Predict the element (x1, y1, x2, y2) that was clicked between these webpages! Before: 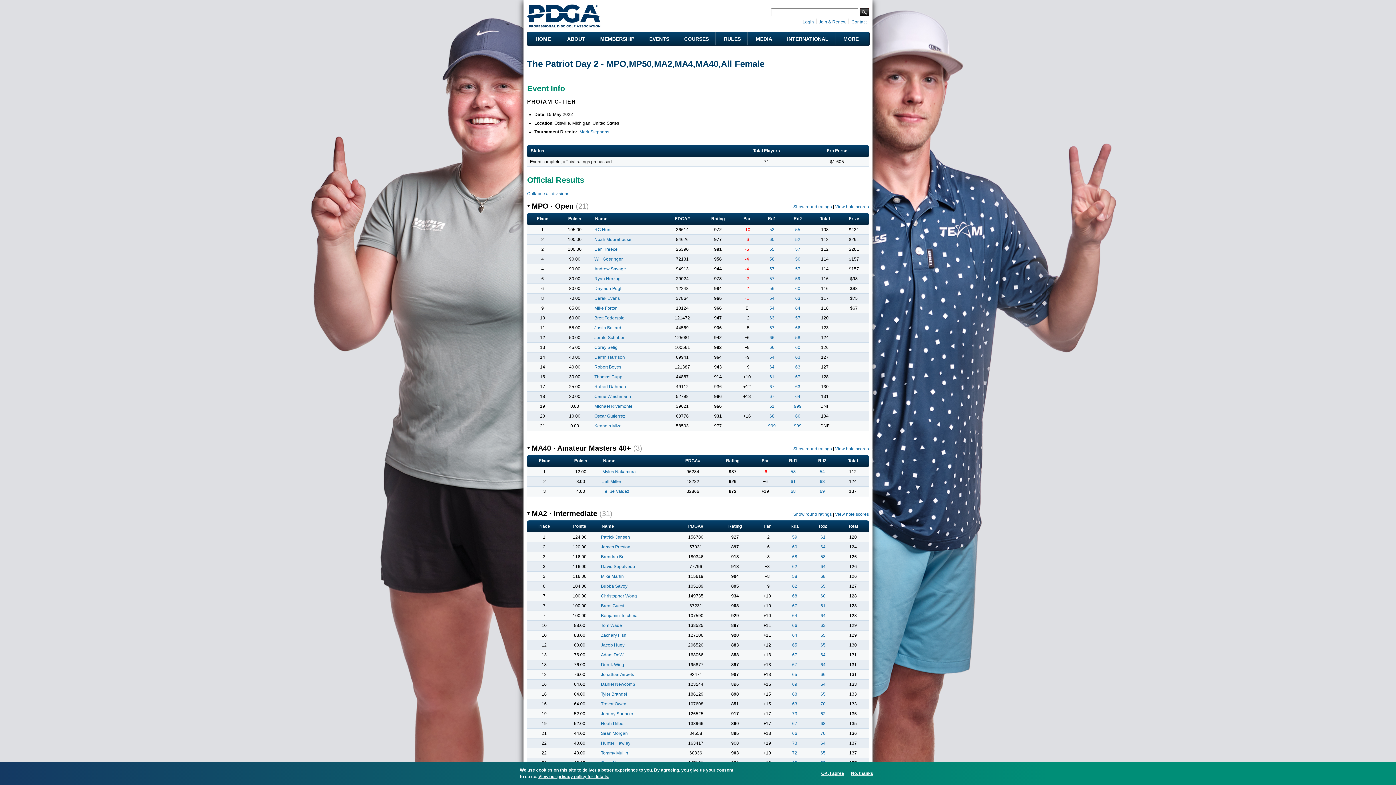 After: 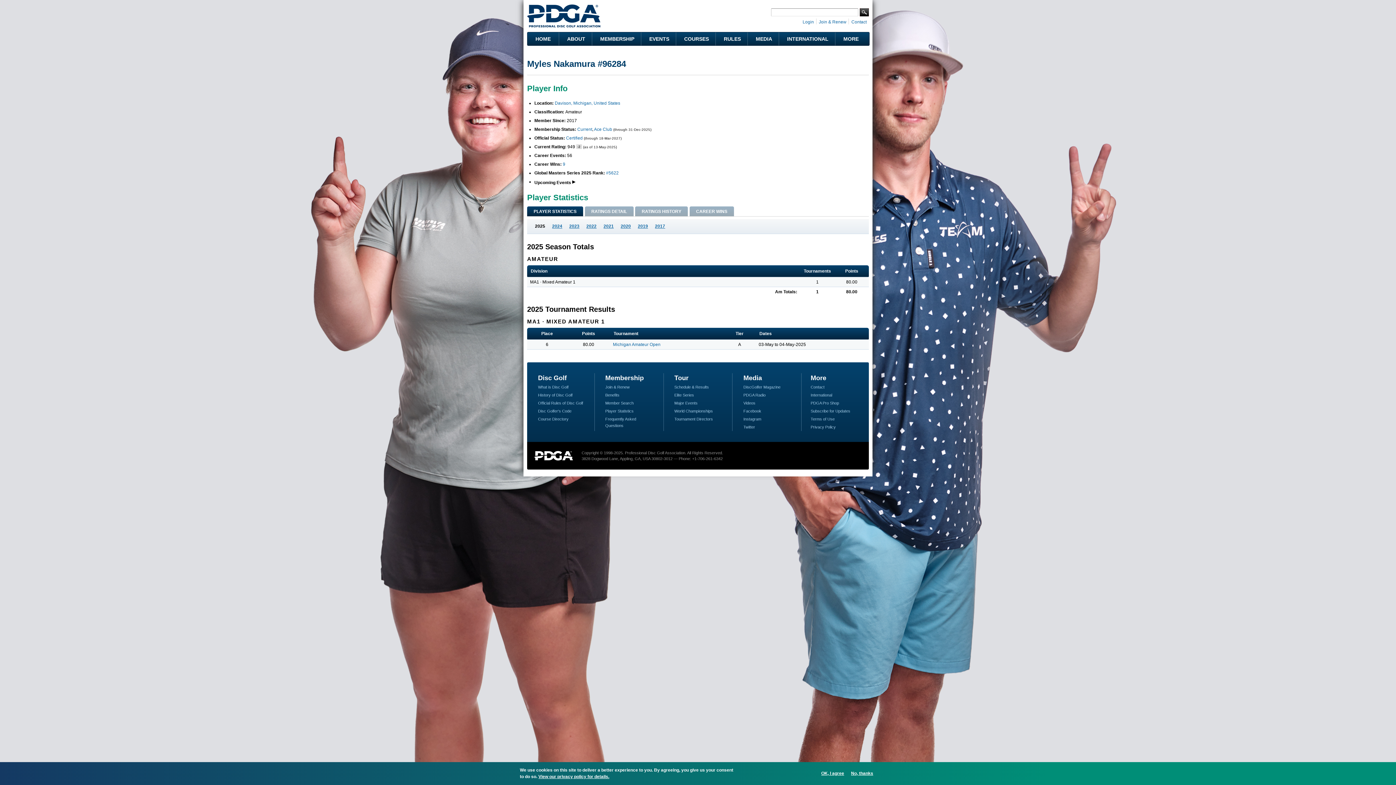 Action: bbox: (602, 469, 636, 474) label: Myles Nakamura